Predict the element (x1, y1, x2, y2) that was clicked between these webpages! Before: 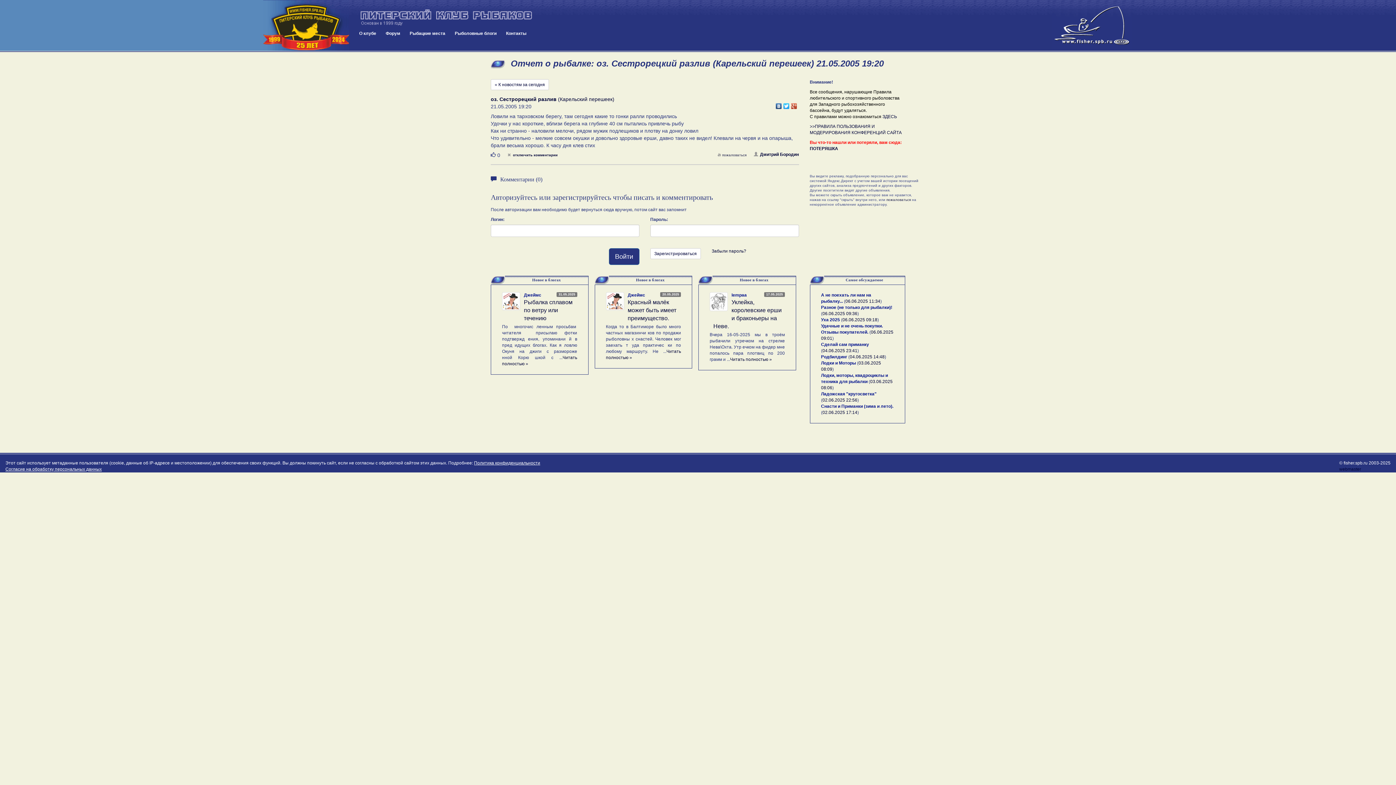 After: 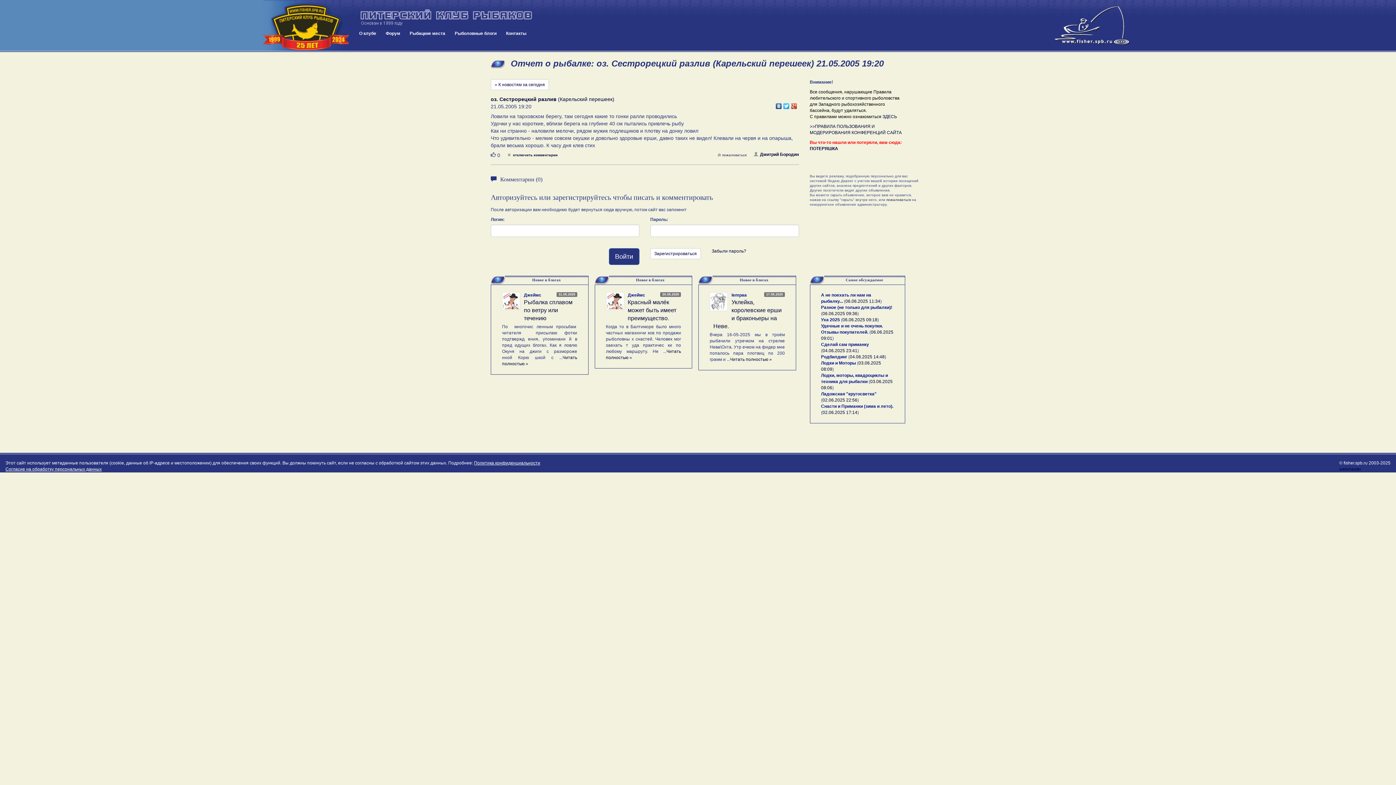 Action: bbox: (775, 101, 782, 107)